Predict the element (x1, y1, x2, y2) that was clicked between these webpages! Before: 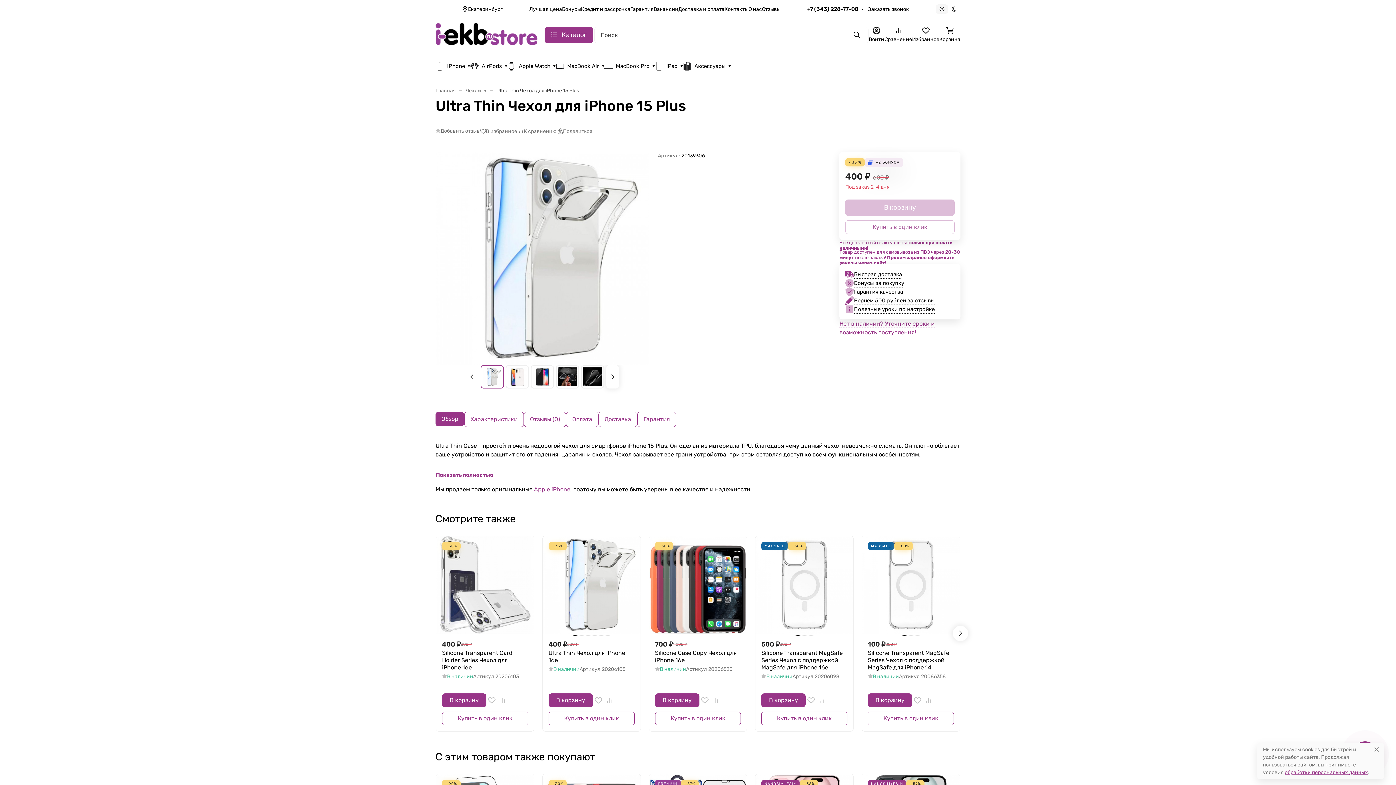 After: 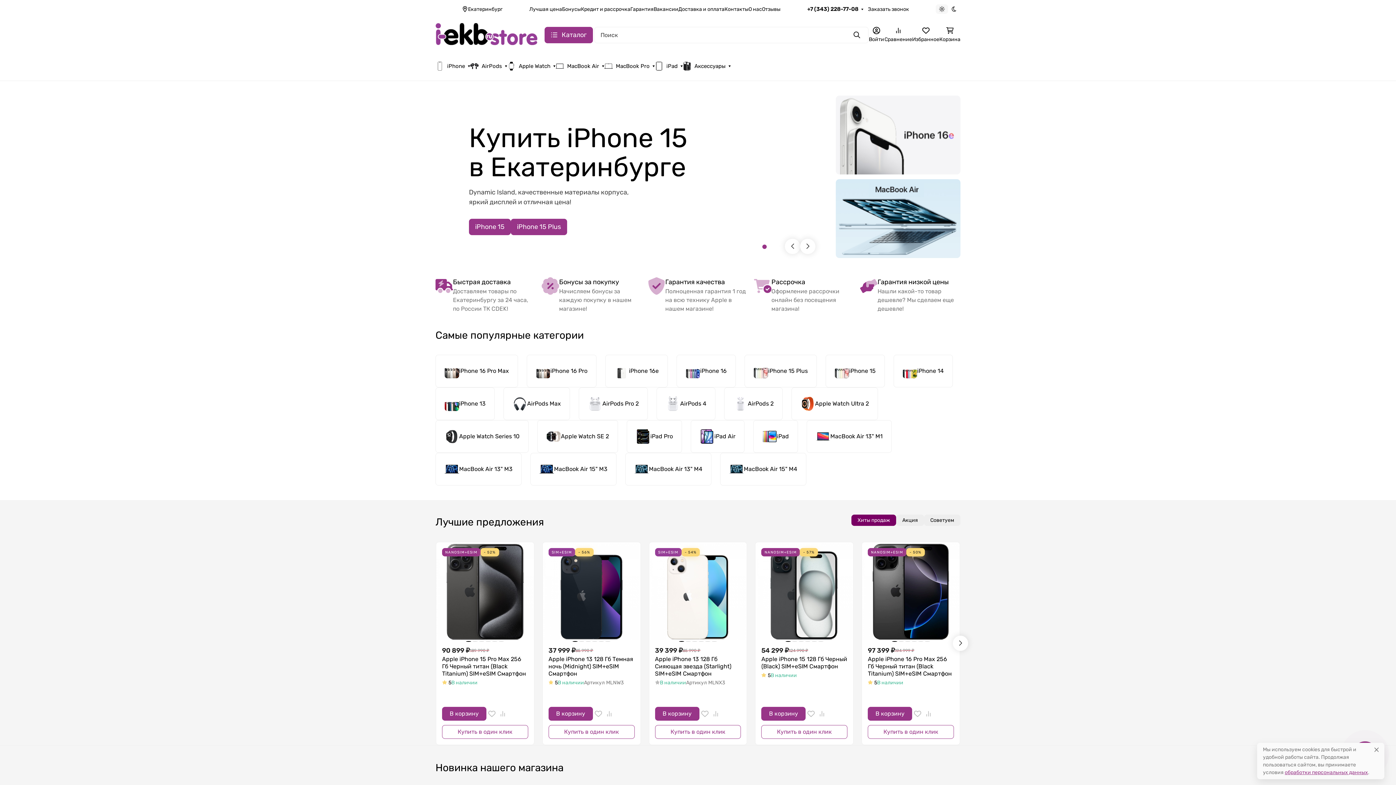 Action: bbox: (435, 31, 544, 37)